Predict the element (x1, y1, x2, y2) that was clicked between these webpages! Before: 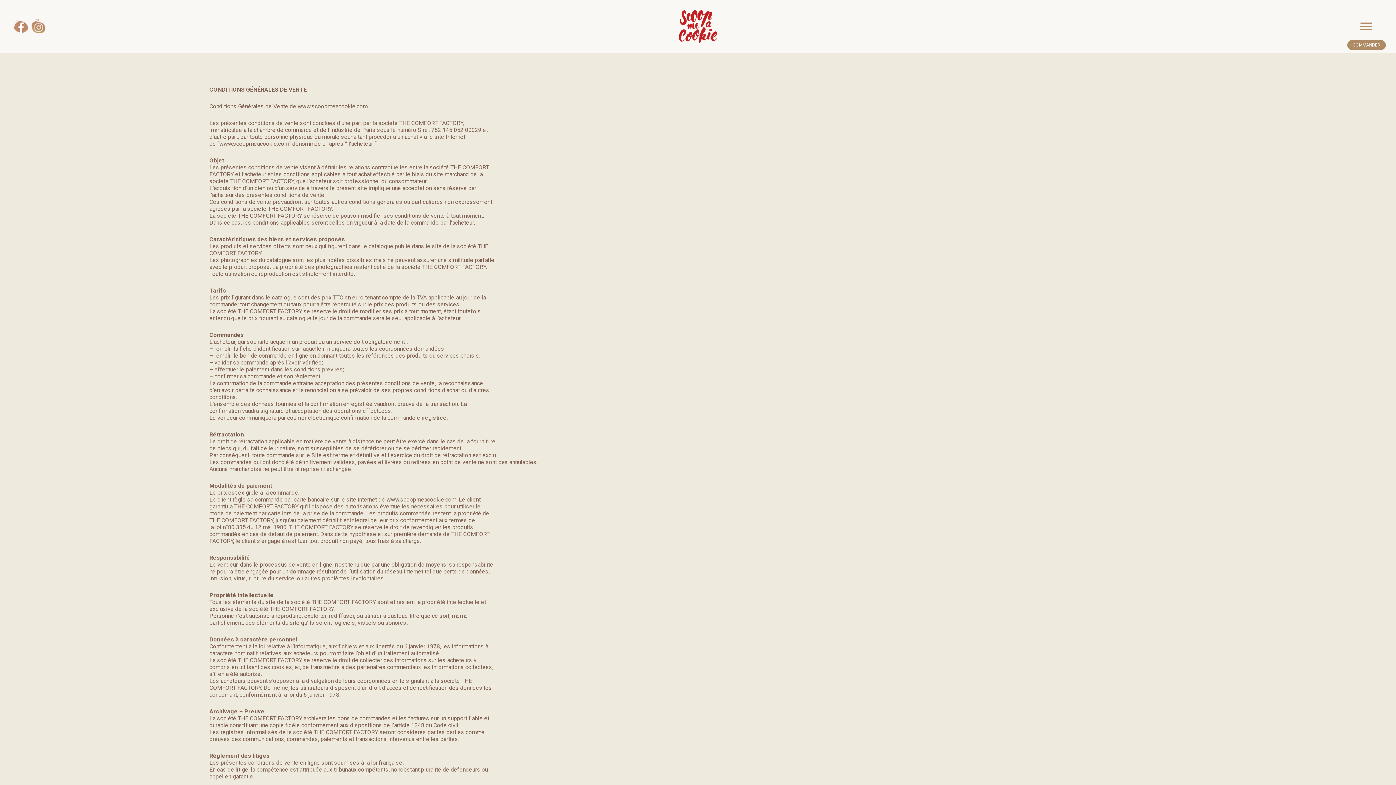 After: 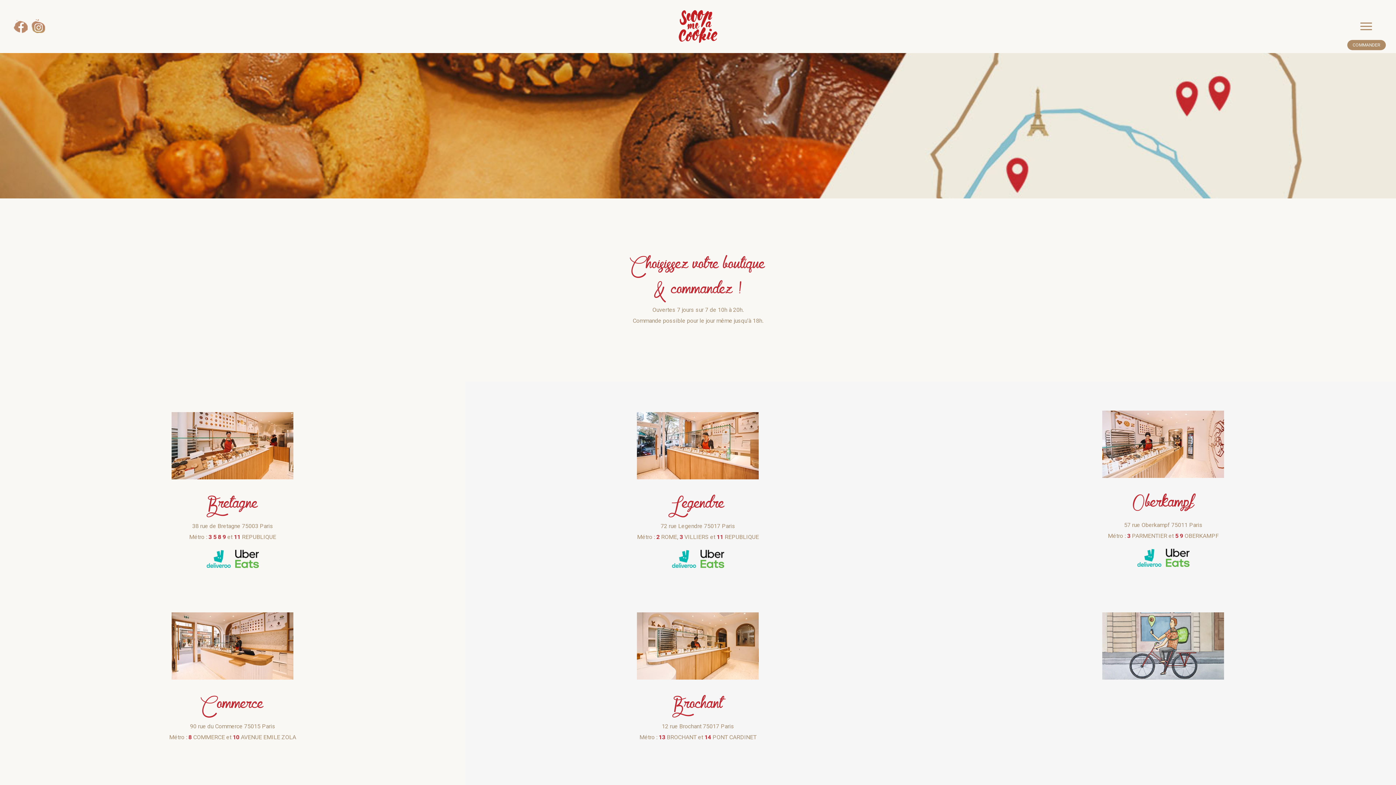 Action: label: COMMANDER bbox: (1347, 39, 1386, 50)